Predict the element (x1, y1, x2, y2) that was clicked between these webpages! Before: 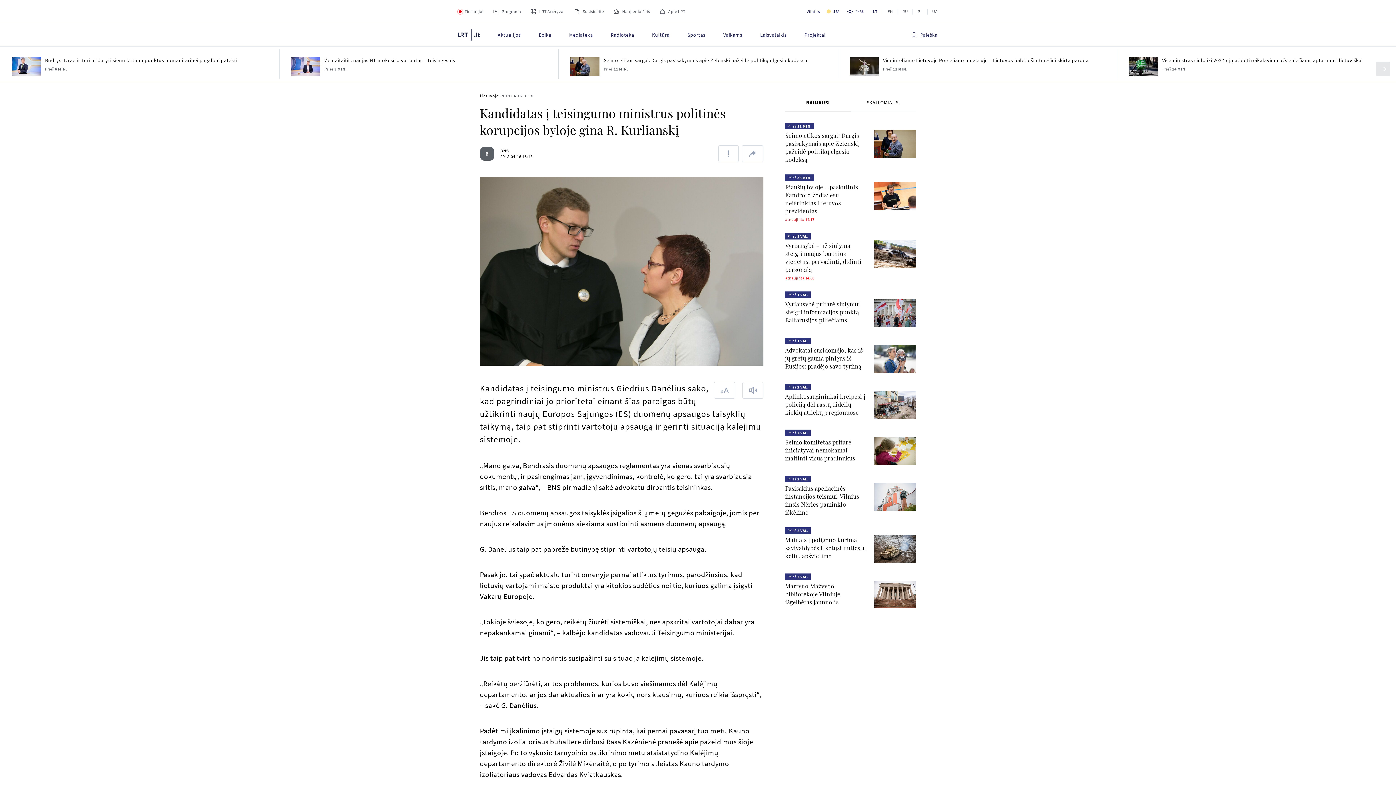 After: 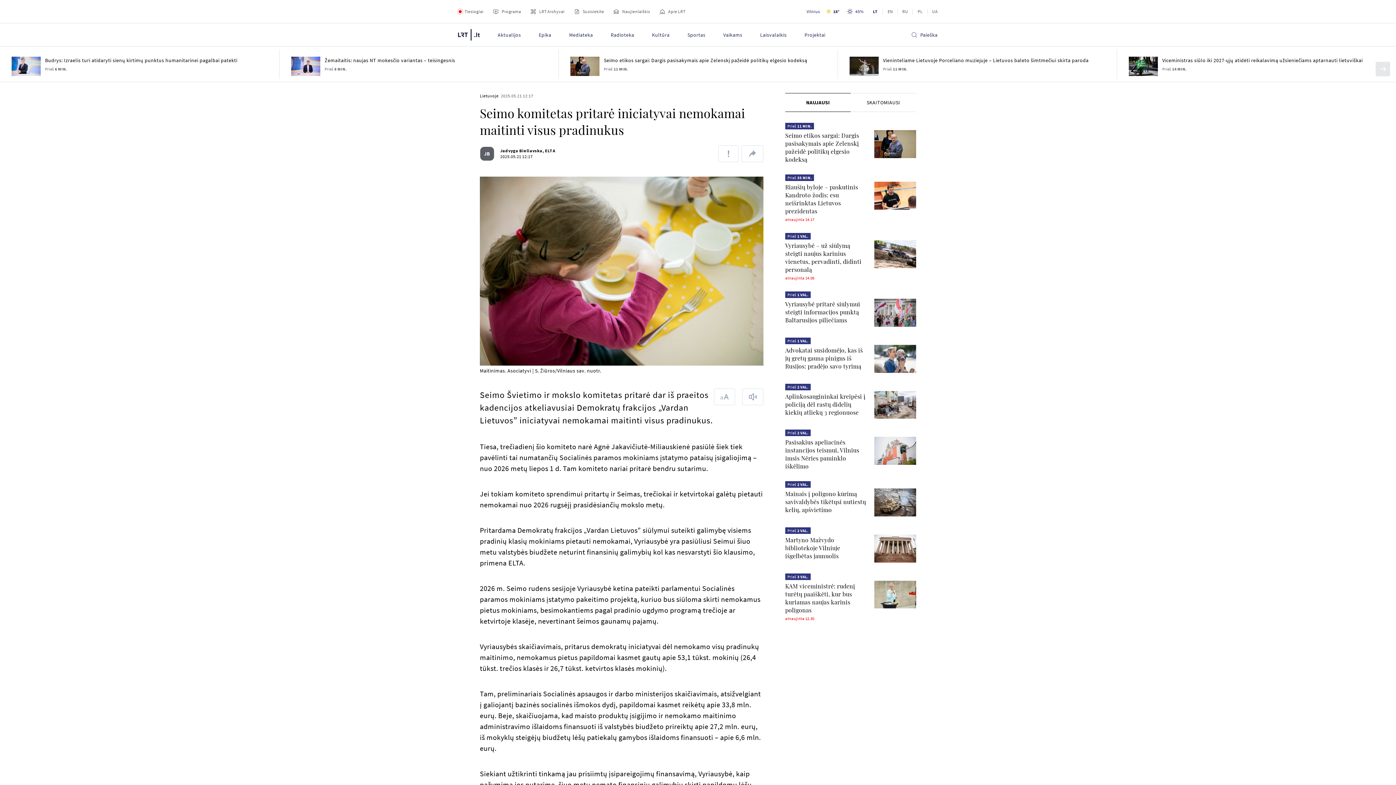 Action: bbox: (874, 437, 916, 465)